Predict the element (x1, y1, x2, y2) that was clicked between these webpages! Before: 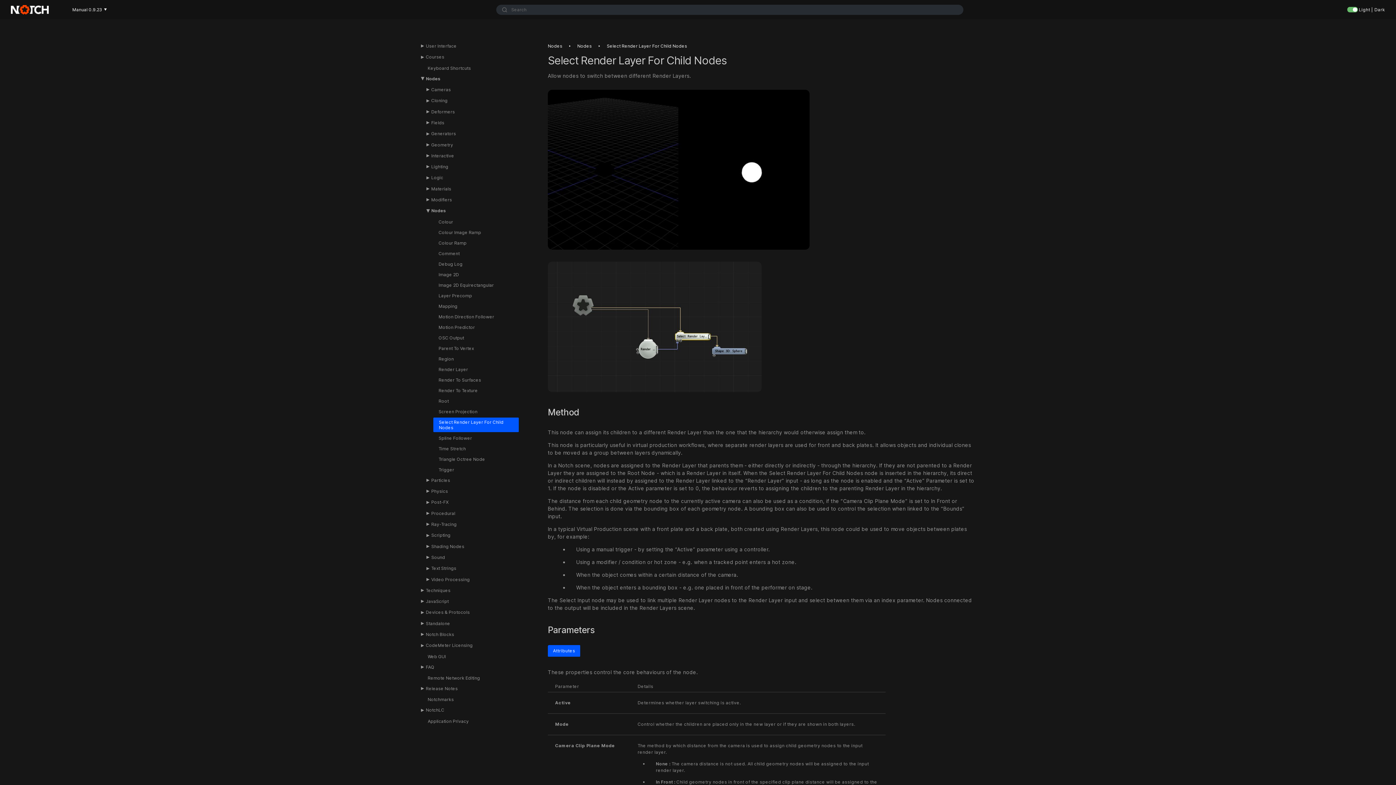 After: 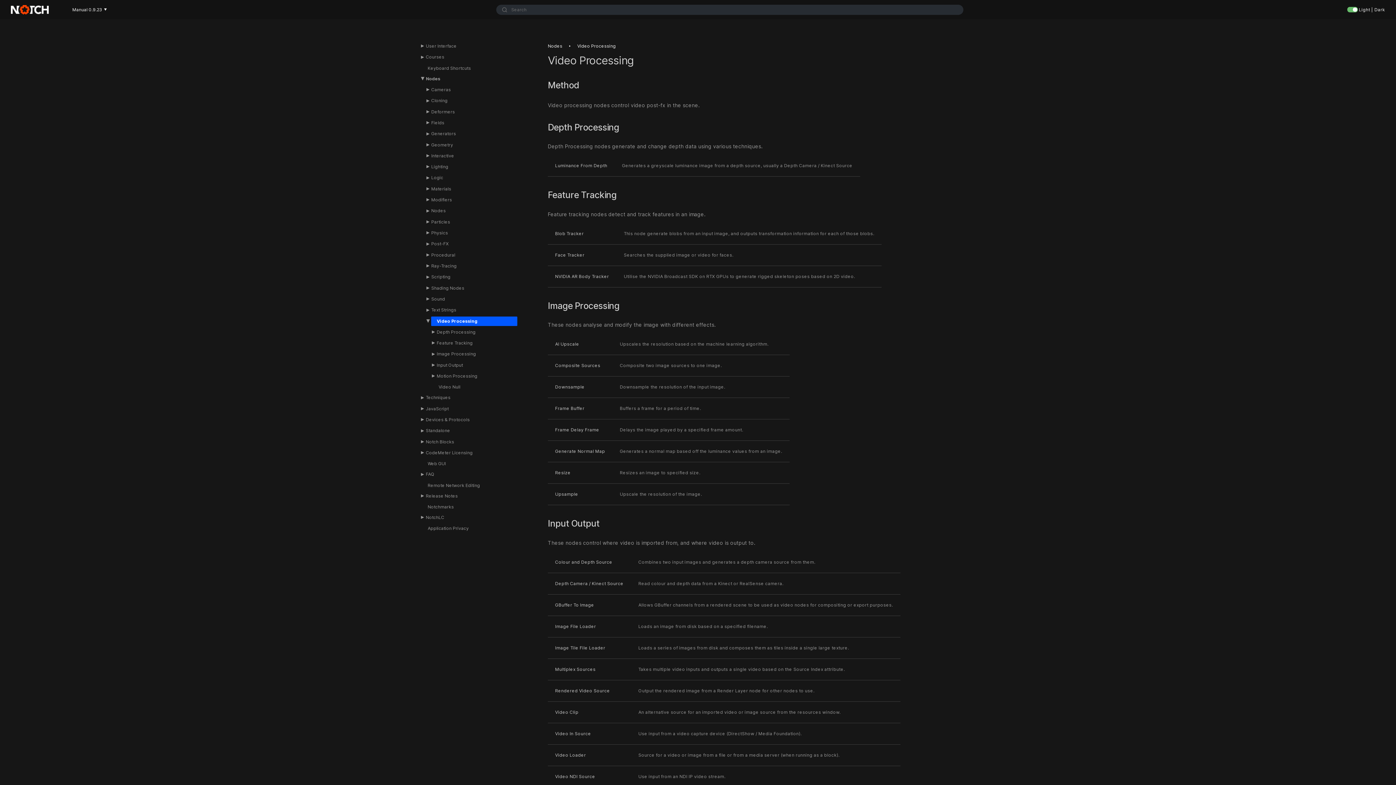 Action: label: Video Processing bbox: (431, 576, 469, 582)